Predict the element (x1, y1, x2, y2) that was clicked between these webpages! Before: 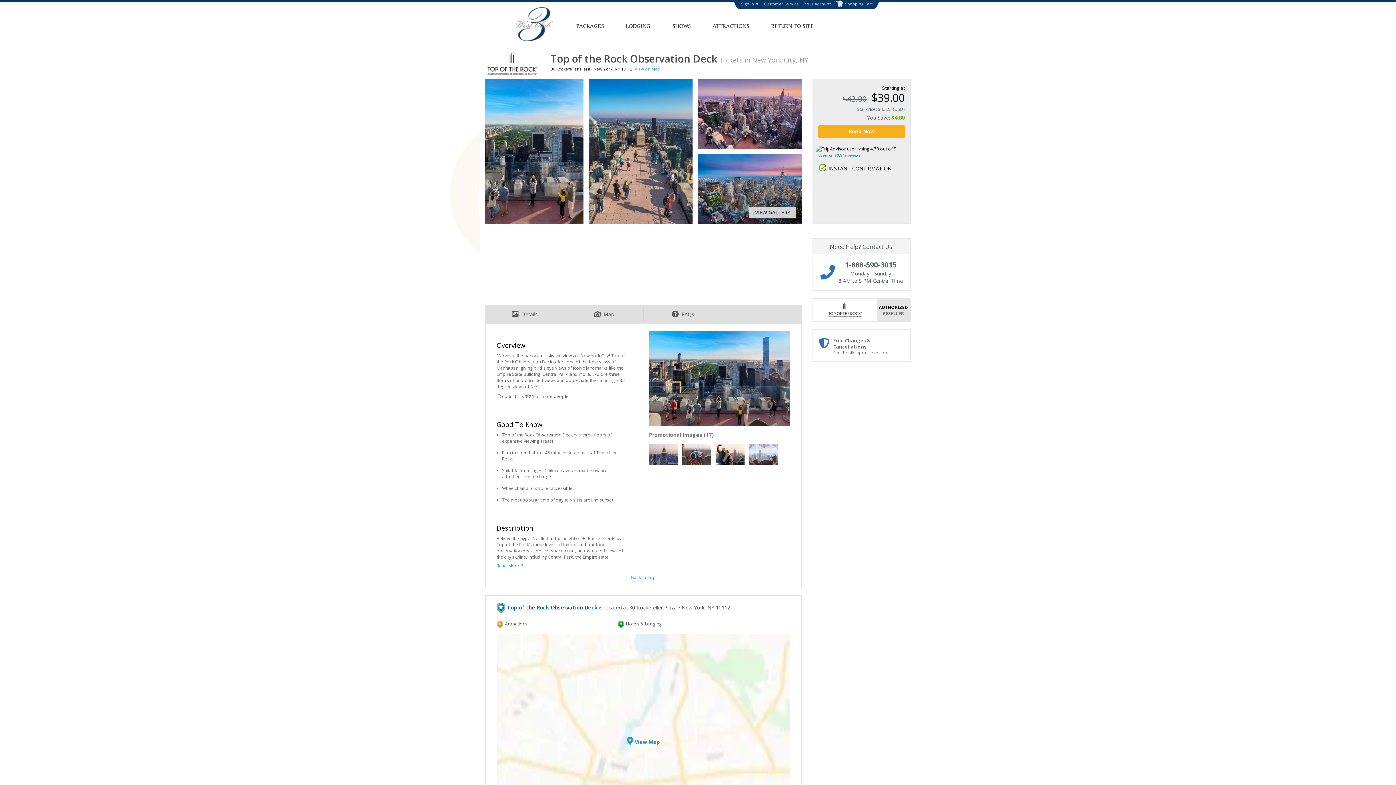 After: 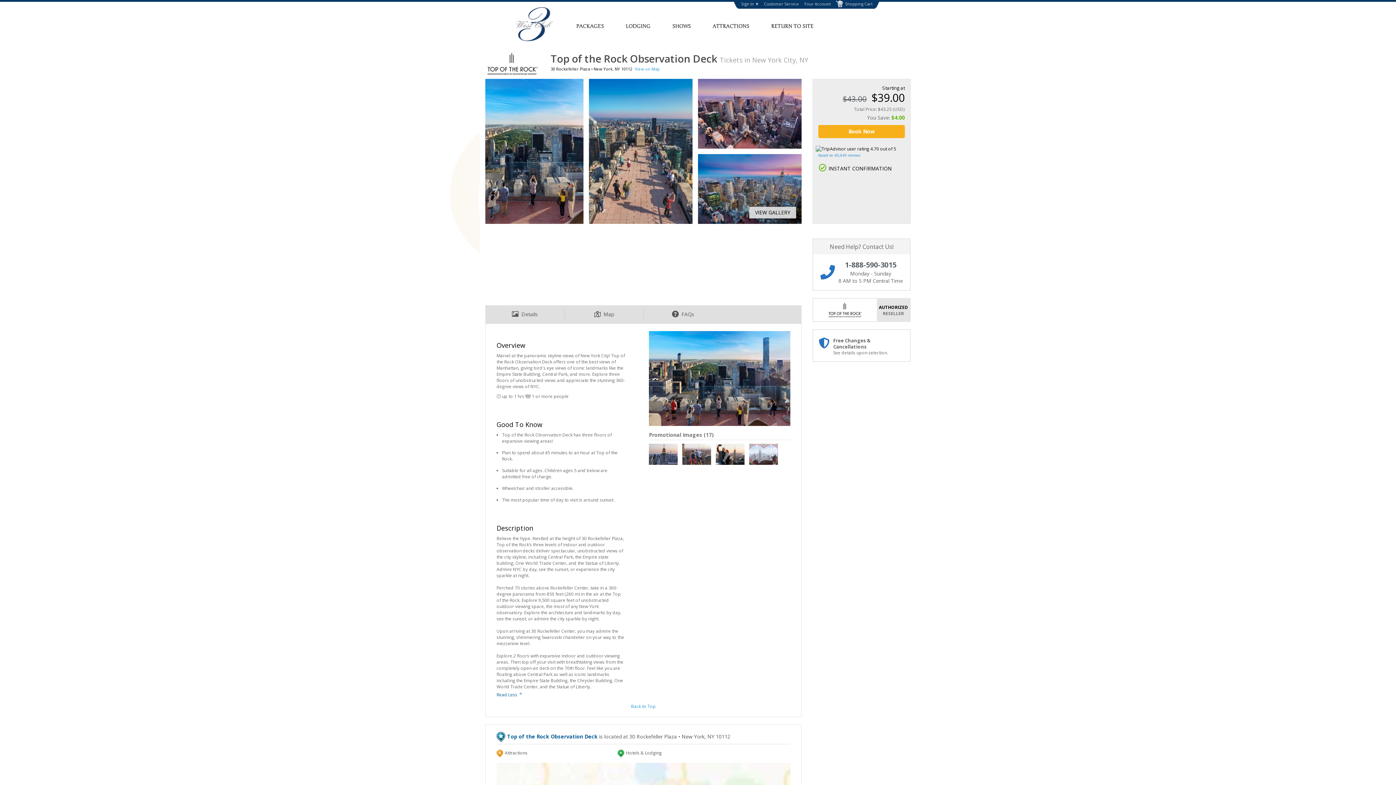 Action: label: Read More bbox: (496, 562, 523, 569)